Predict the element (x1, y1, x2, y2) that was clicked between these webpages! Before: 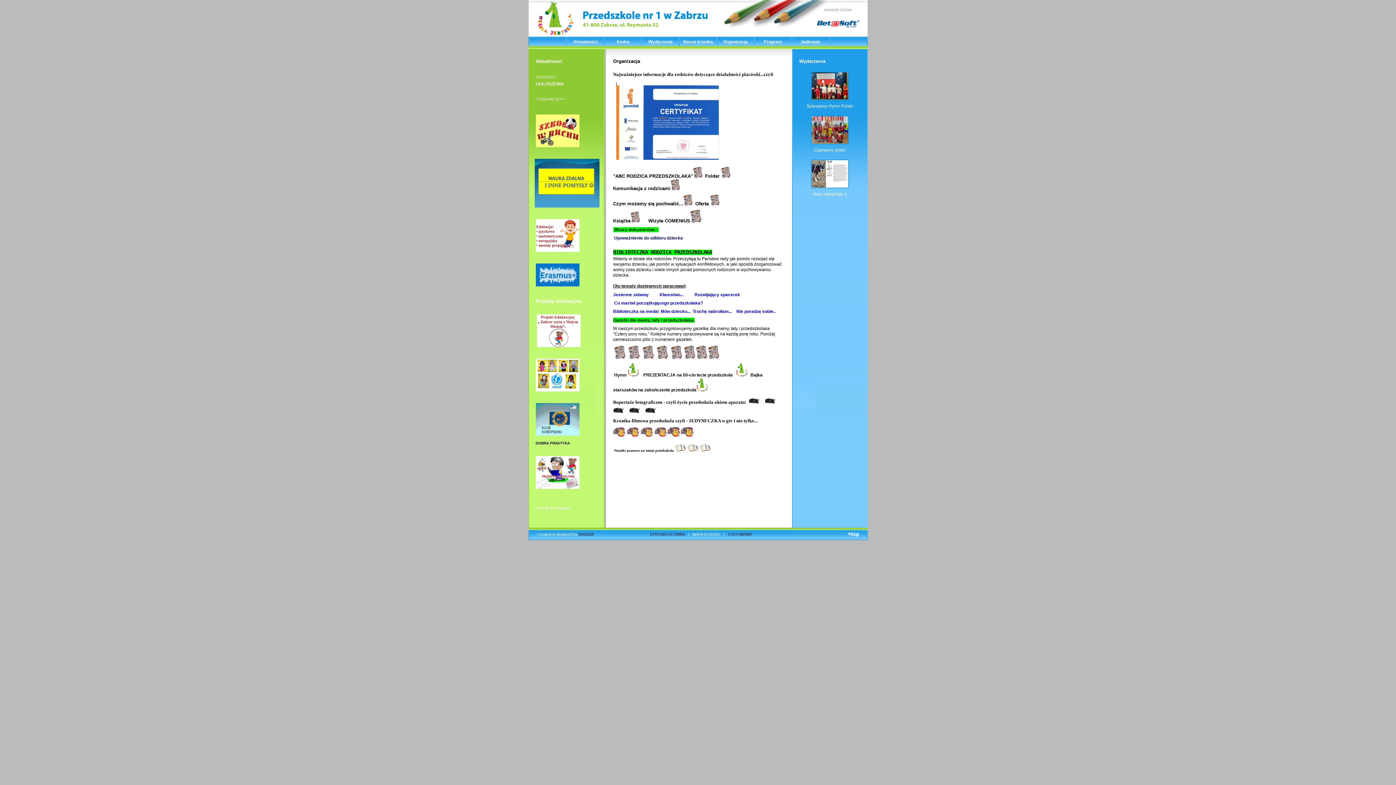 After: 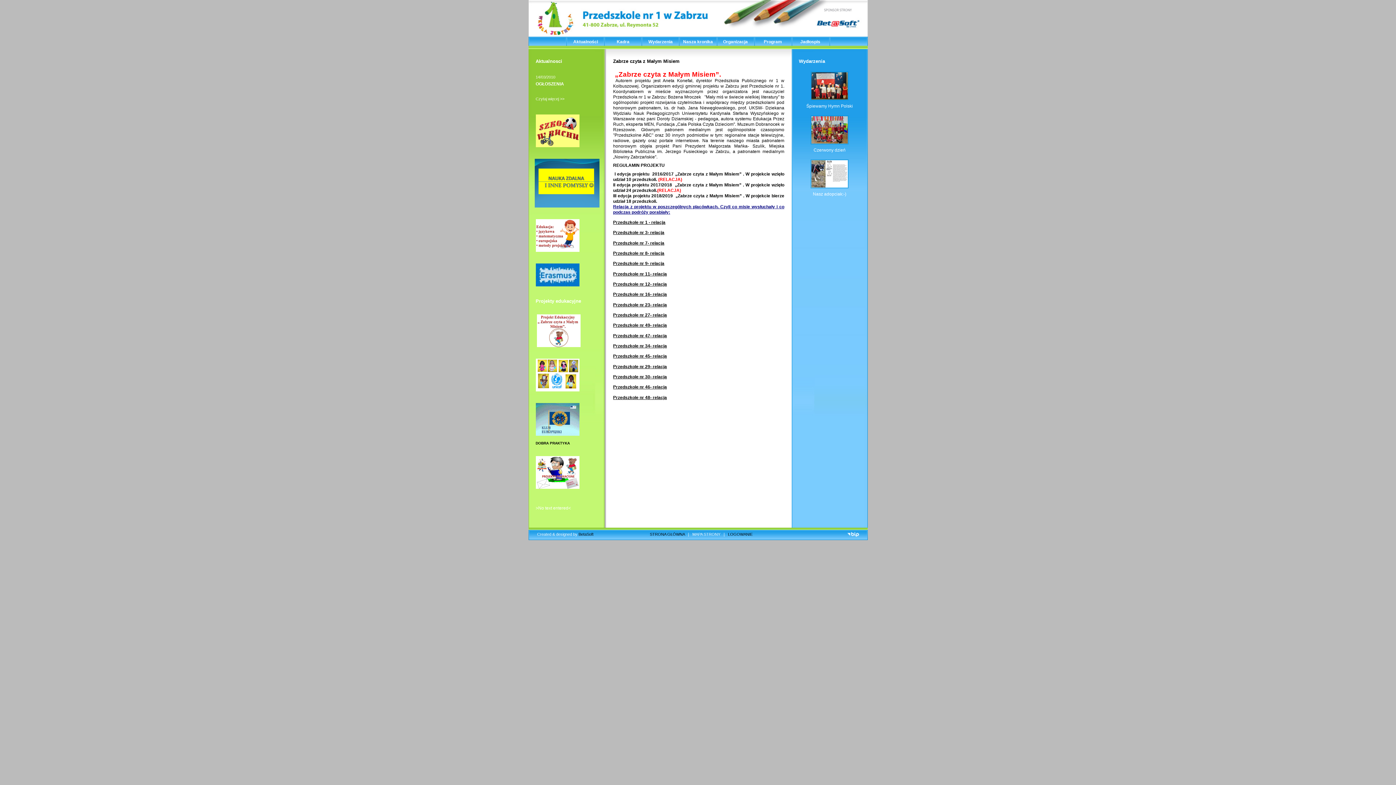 Action: bbox: (536, 343, 580, 348)